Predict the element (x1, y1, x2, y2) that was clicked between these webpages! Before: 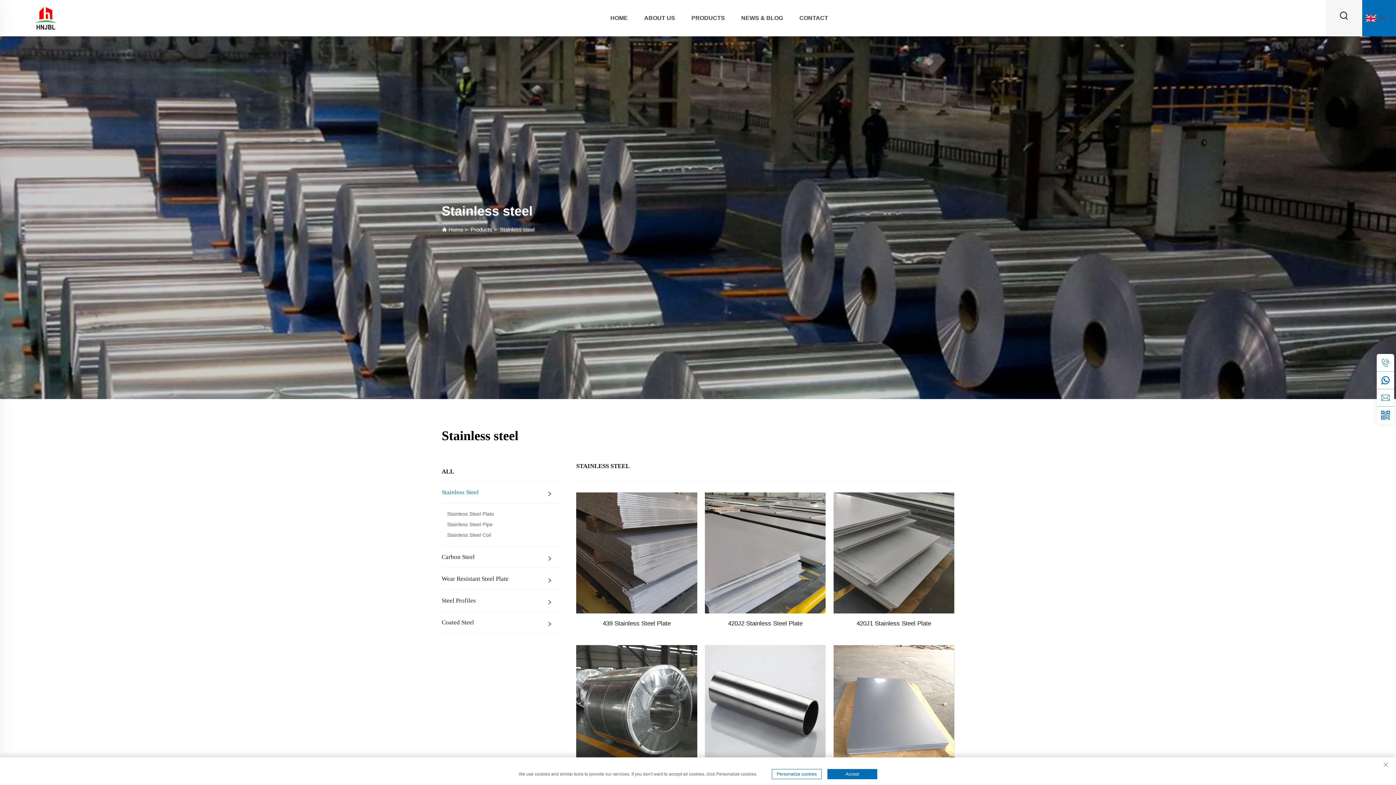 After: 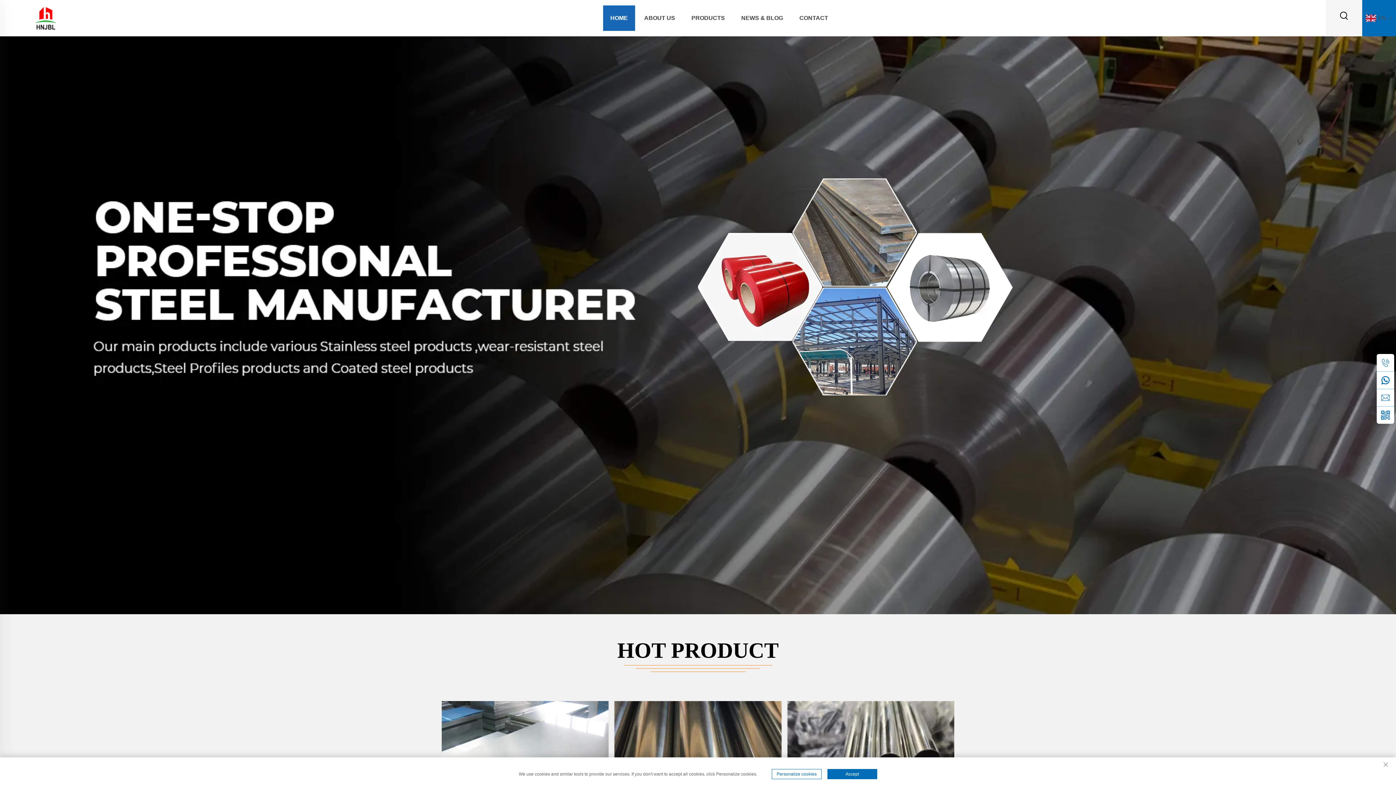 Action: label: logo bbox: (14, 14, 76, 20)